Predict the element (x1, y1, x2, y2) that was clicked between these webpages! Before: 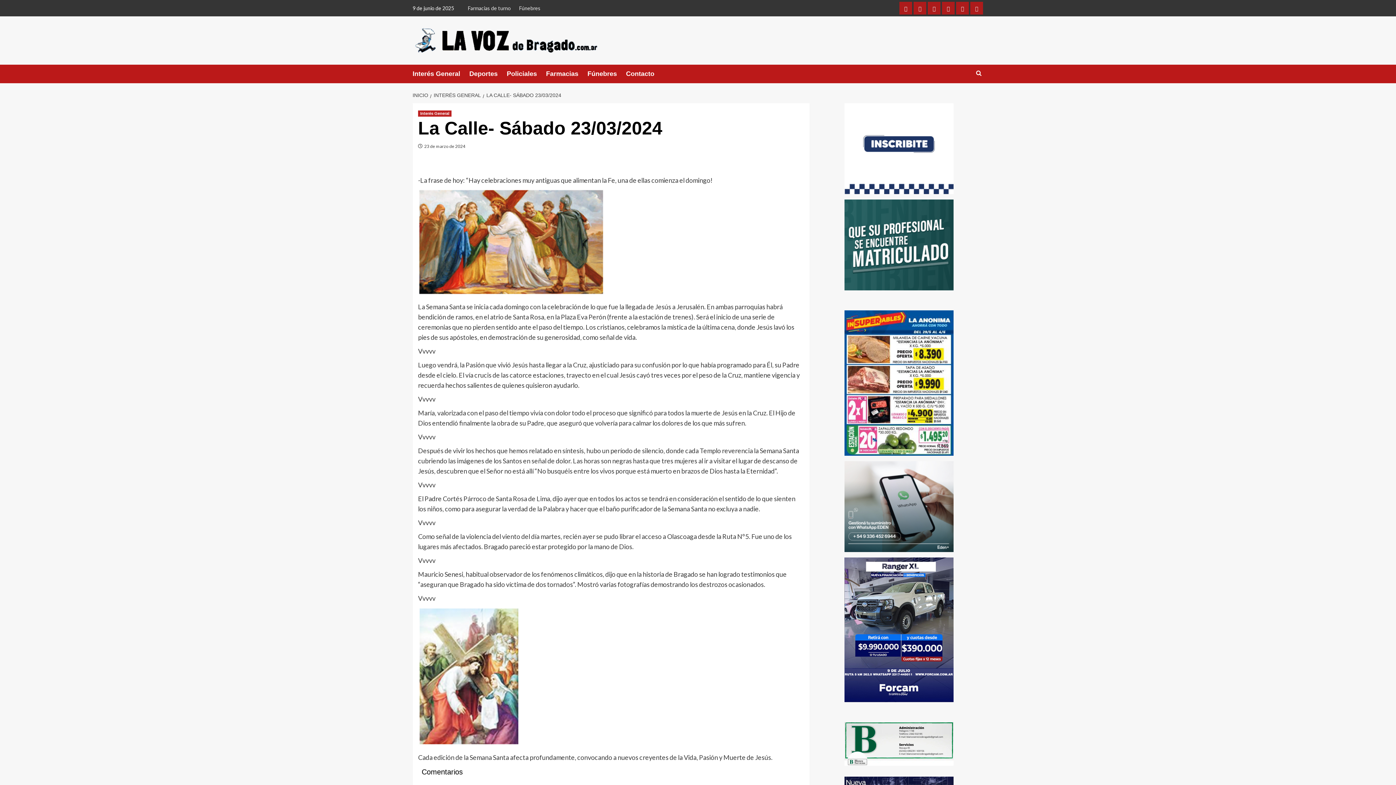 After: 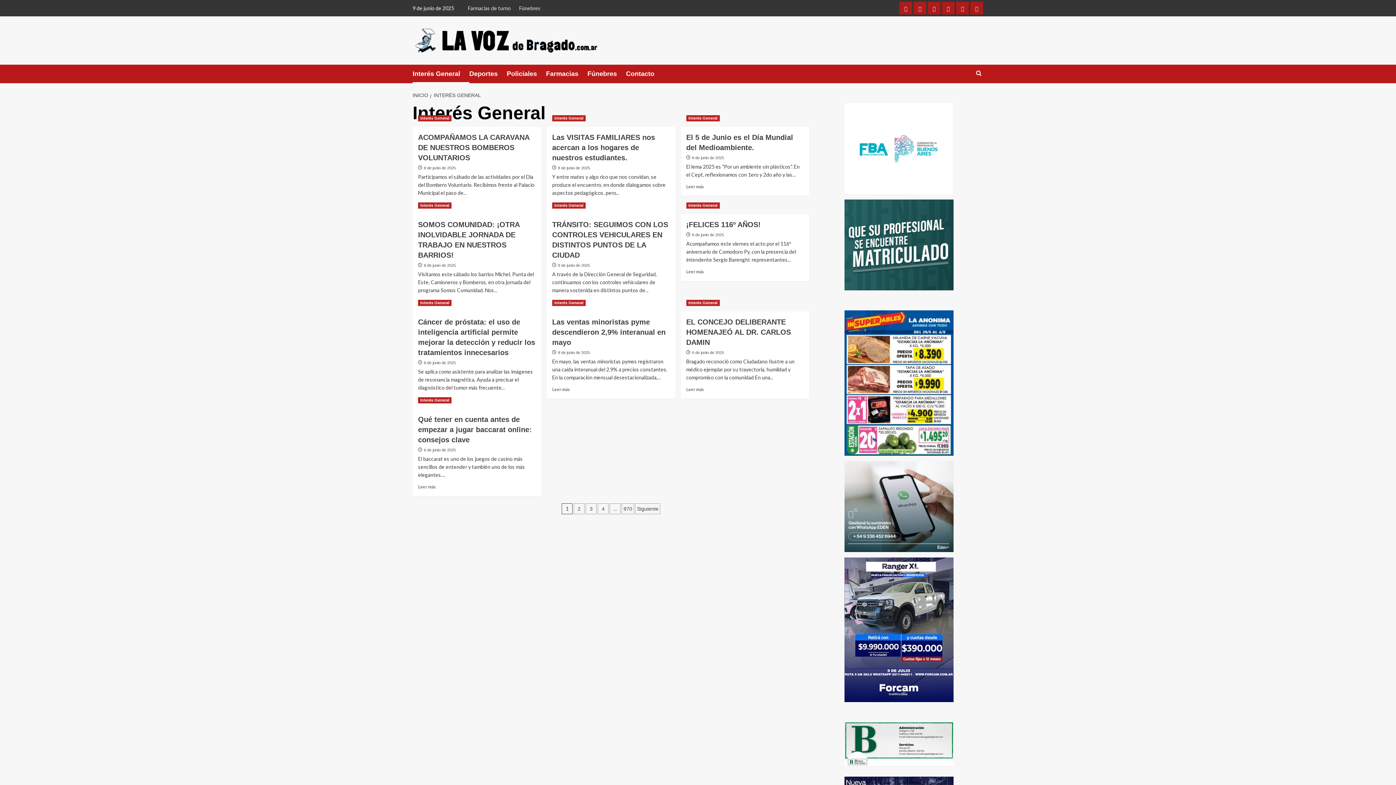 Action: bbox: (412, 64, 469, 83) label: Interés General